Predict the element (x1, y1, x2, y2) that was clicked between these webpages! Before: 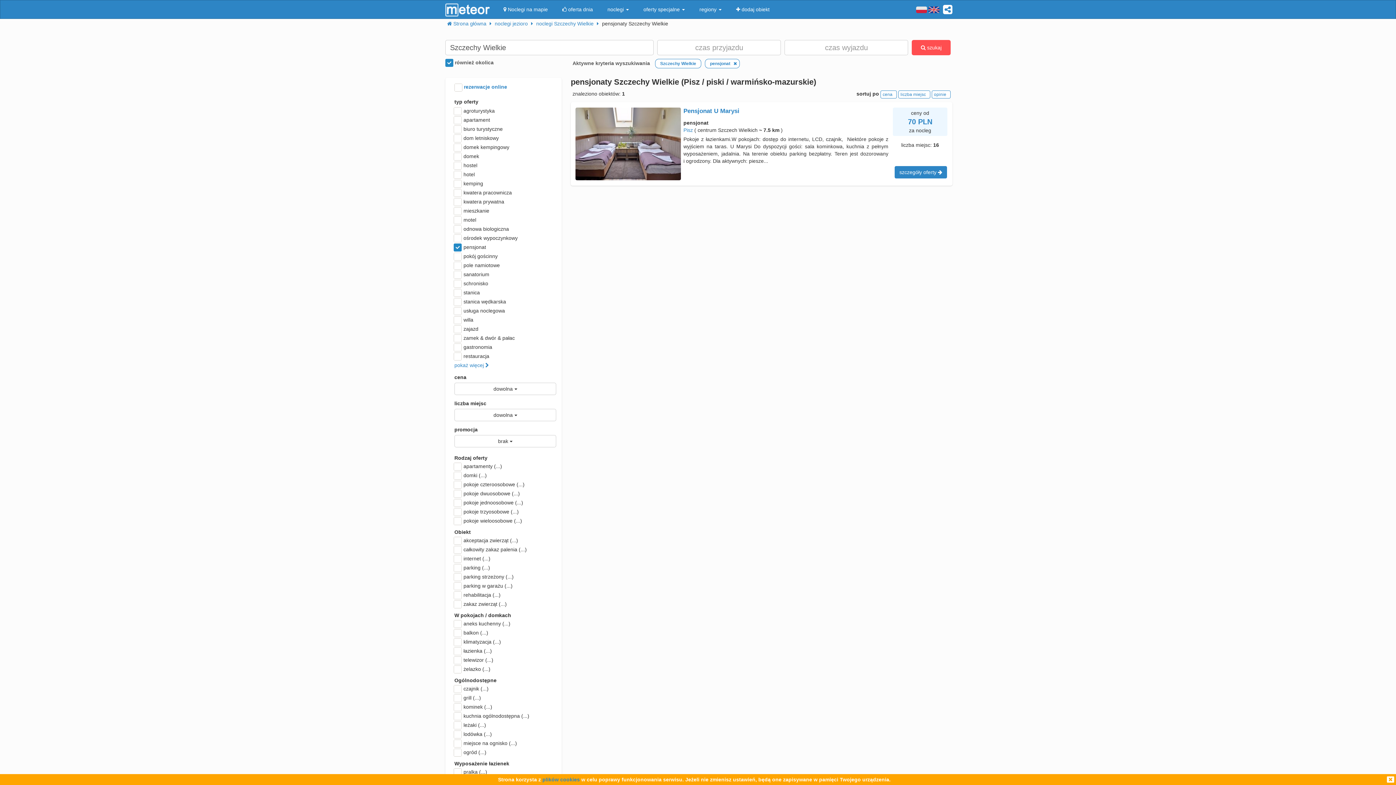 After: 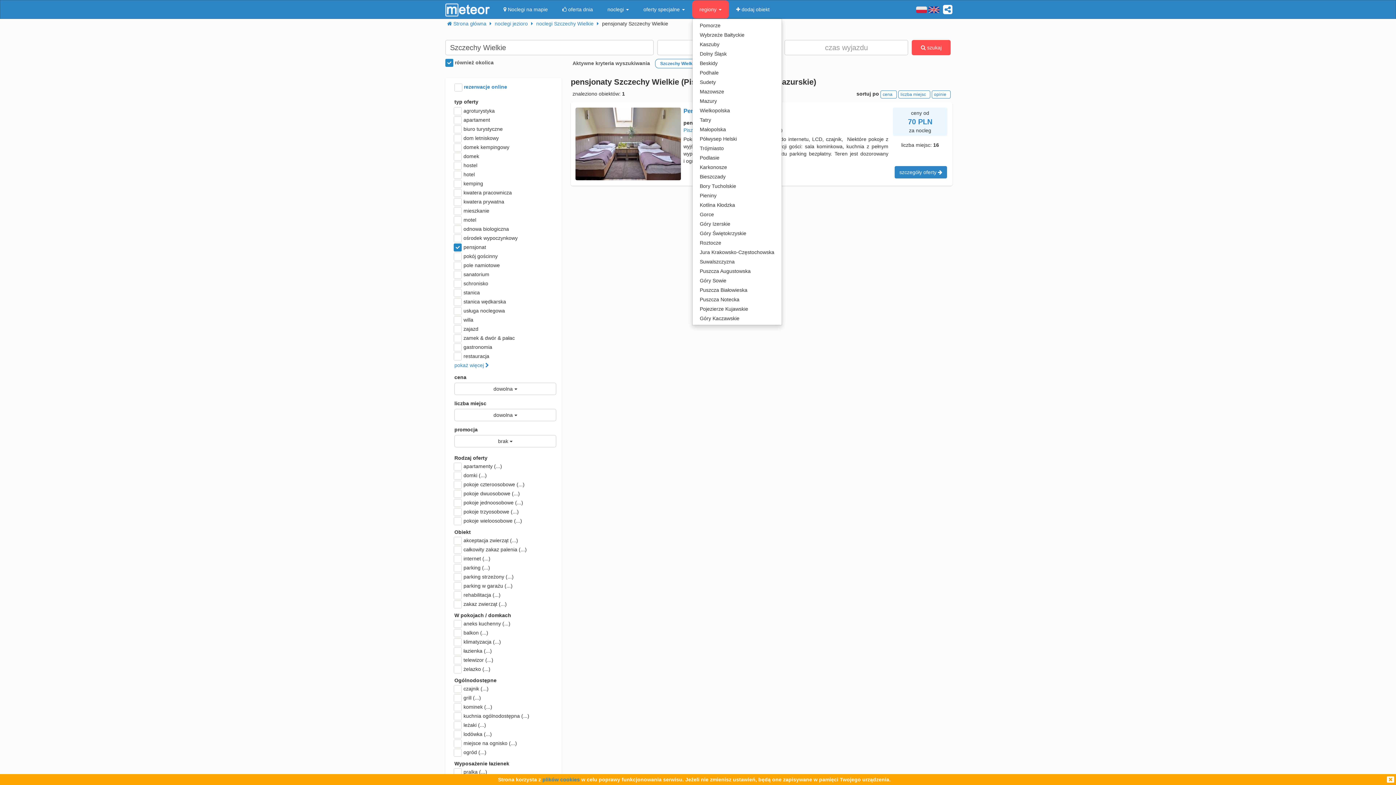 Action: label: regiony  bbox: (692, 0, 729, 18)